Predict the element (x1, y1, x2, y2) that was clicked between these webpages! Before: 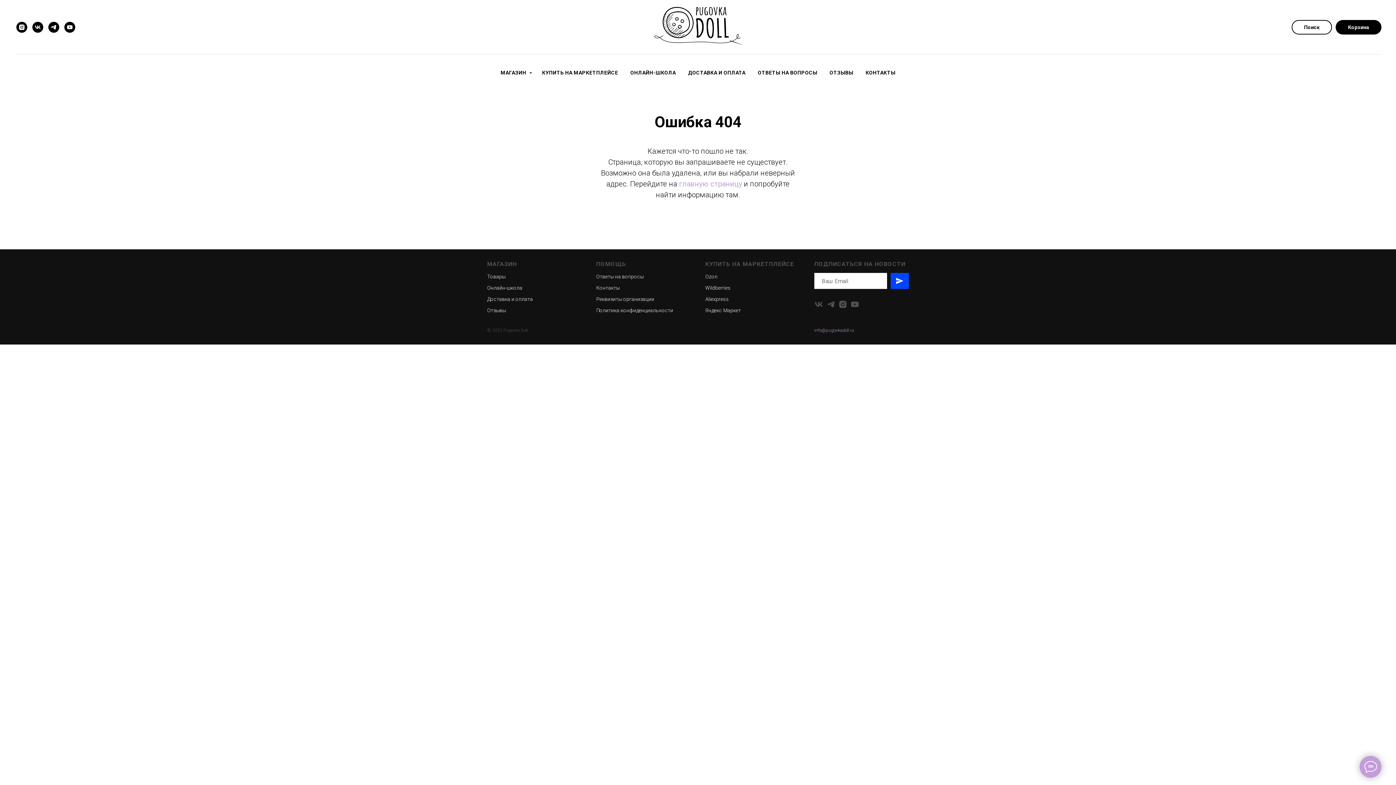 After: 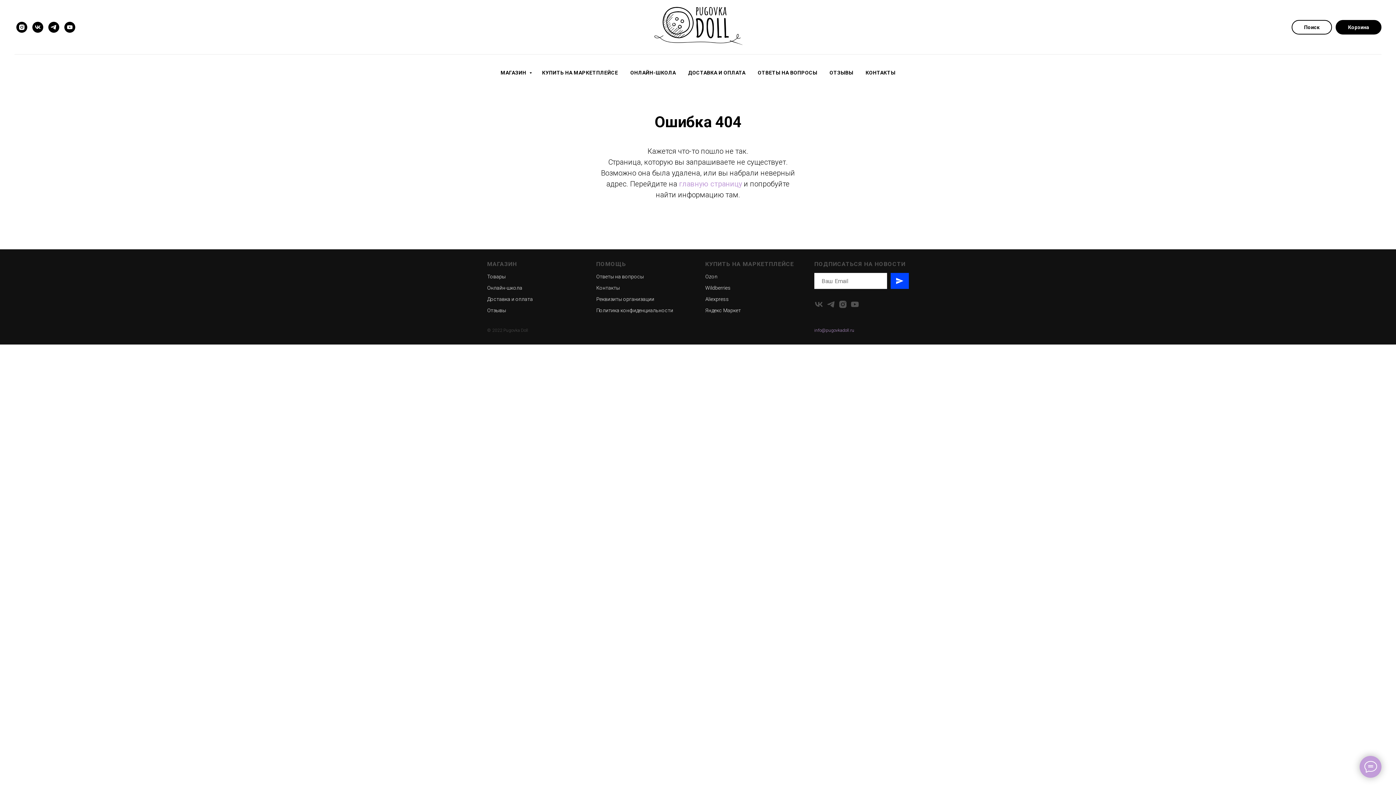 Action: label: КУПИТЬ НА МАРКЕТПЛЕЙСЕ bbox: (542, 69, 618, 75)